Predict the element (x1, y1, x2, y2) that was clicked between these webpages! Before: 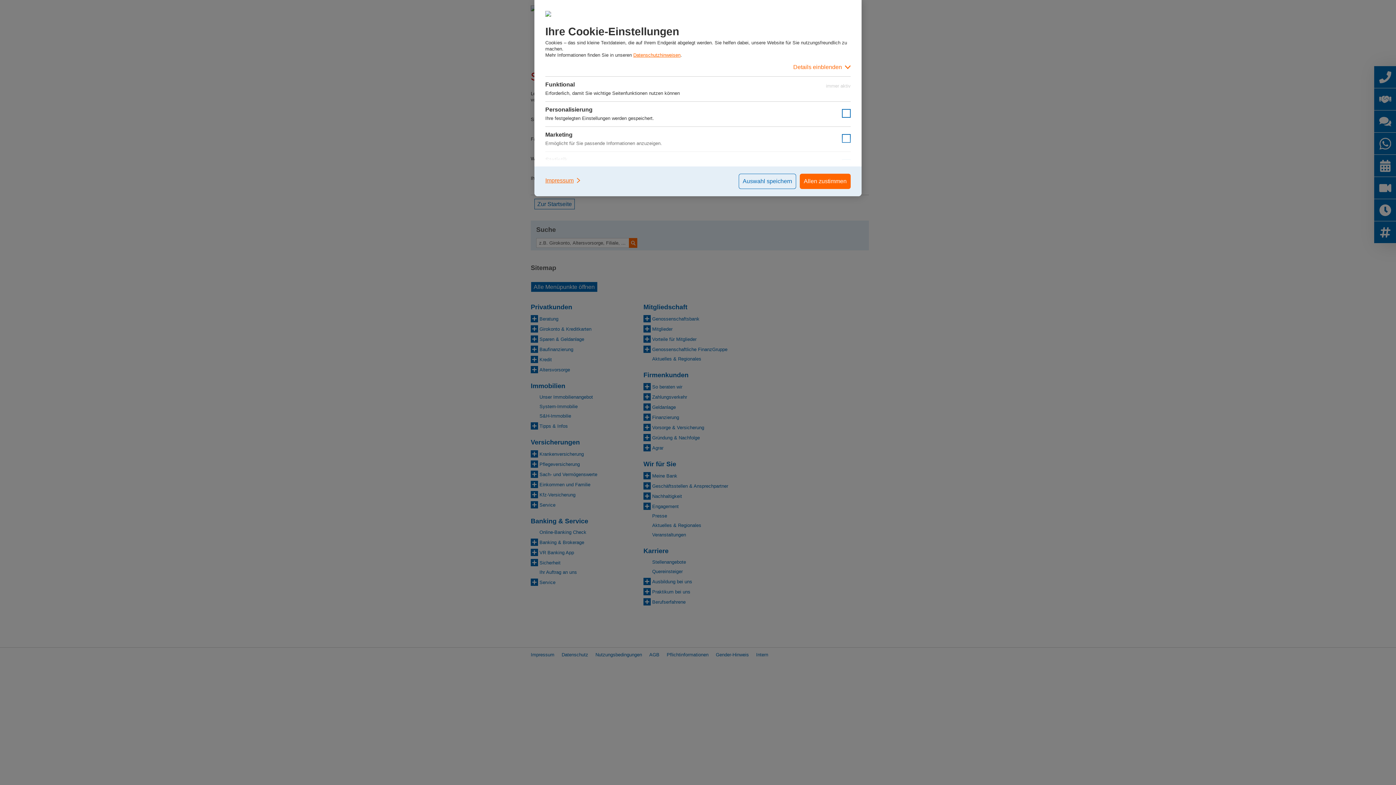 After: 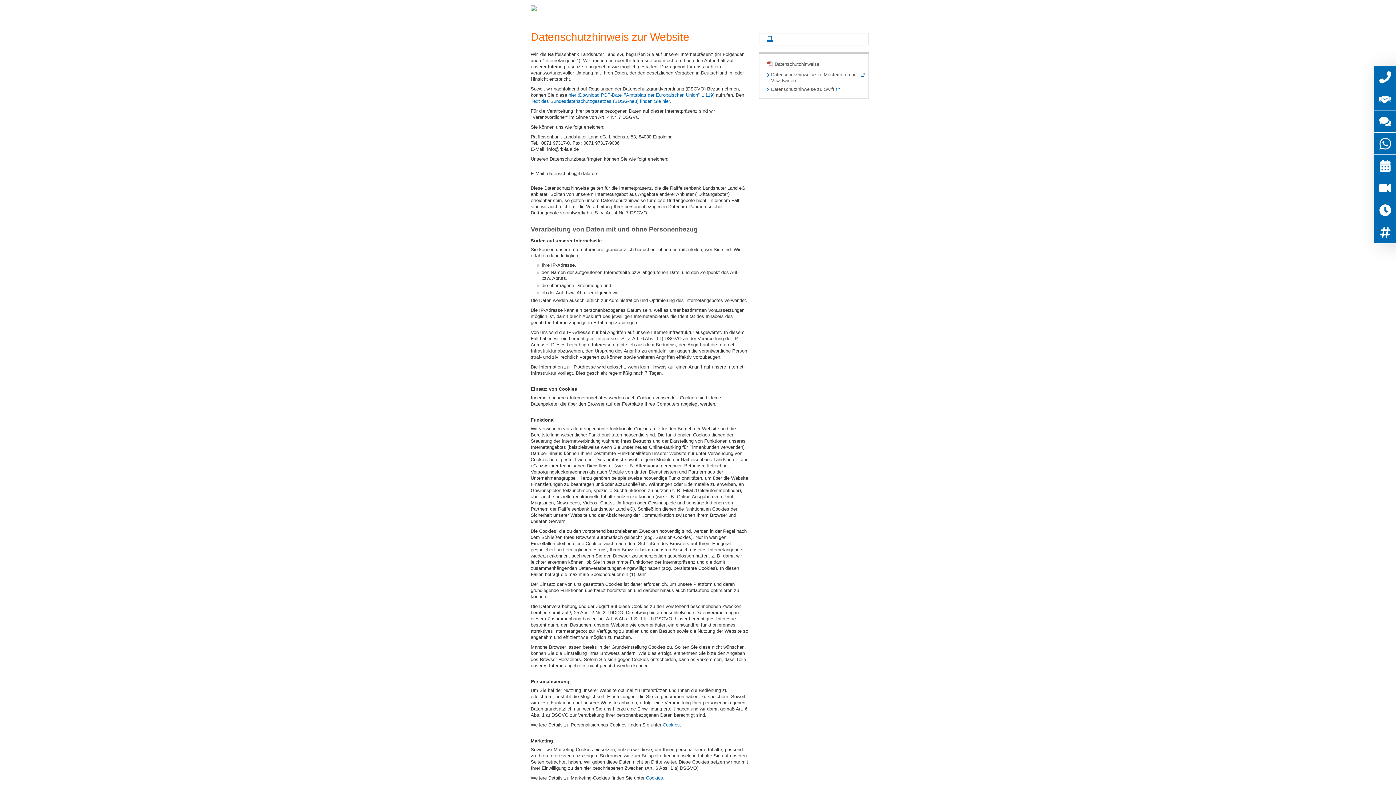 Action: bbox: (633, 52, 680, 57) label: Datenschutzhinweisen